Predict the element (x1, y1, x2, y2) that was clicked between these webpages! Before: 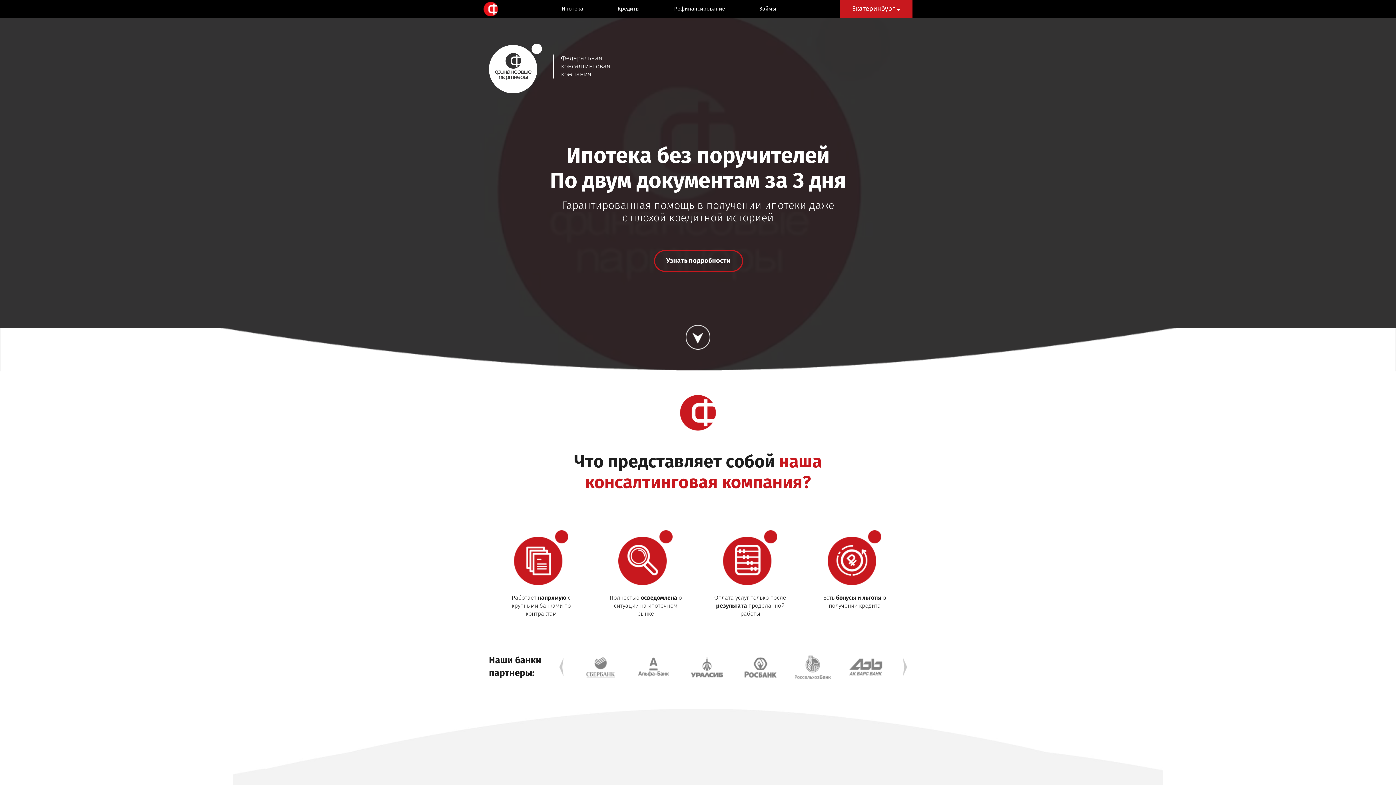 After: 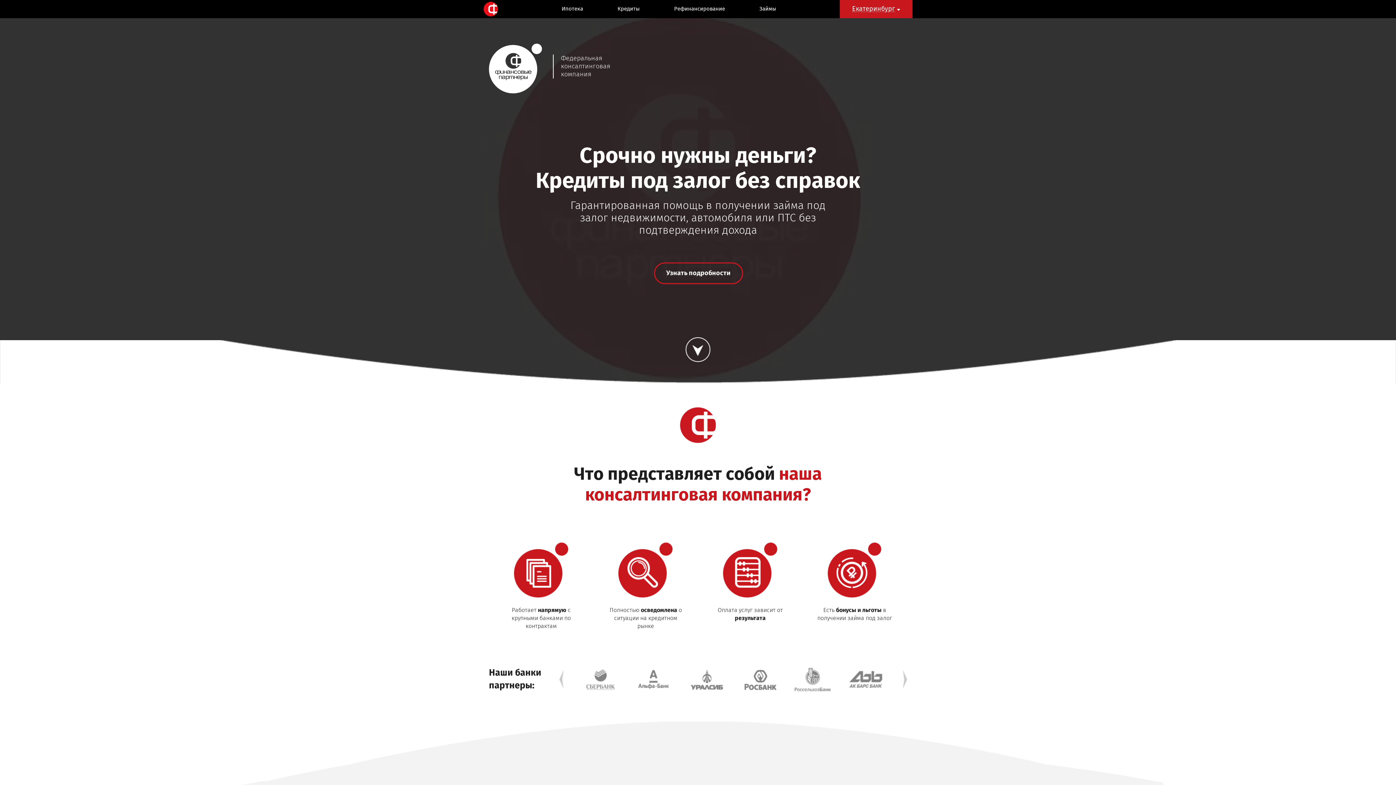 Action: label: Займы bbox: (759, 5, 776, 12)